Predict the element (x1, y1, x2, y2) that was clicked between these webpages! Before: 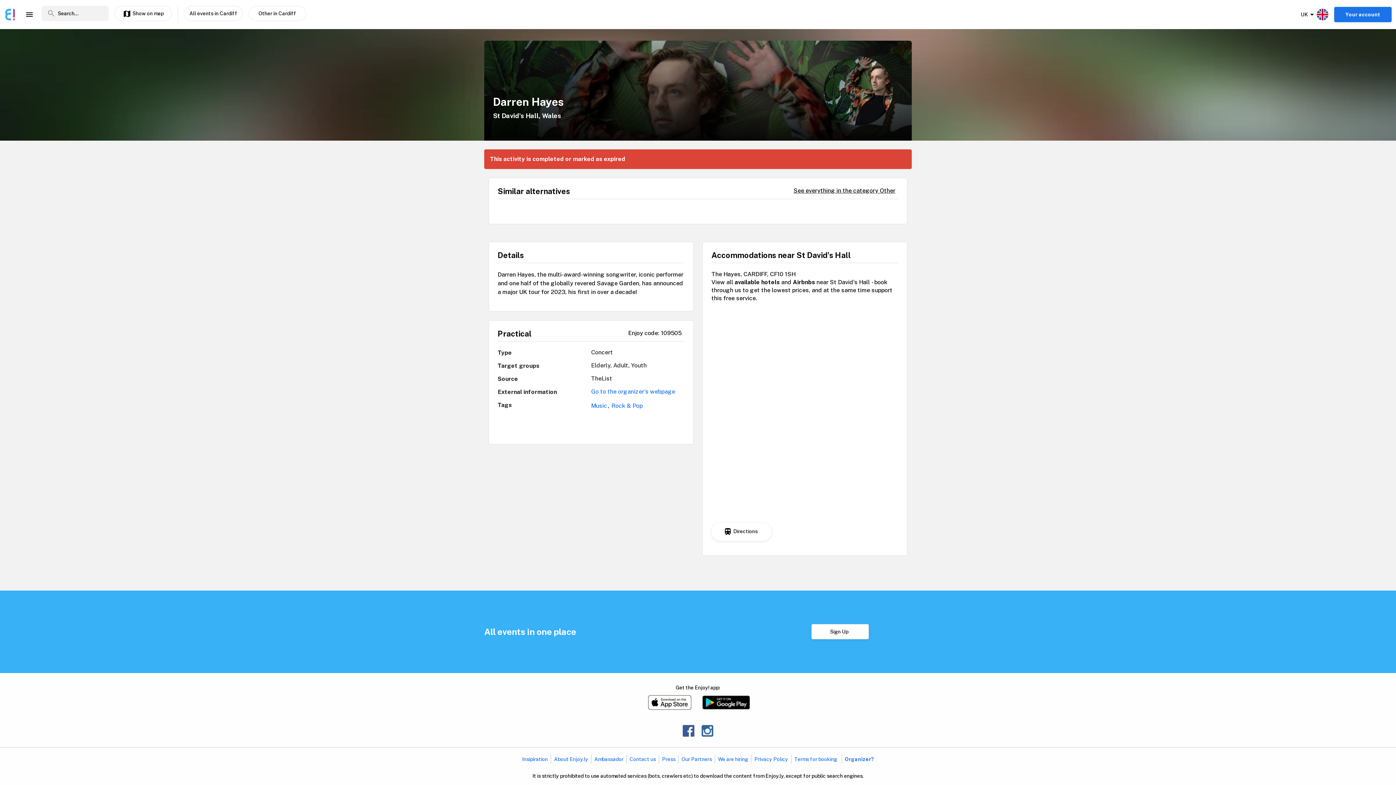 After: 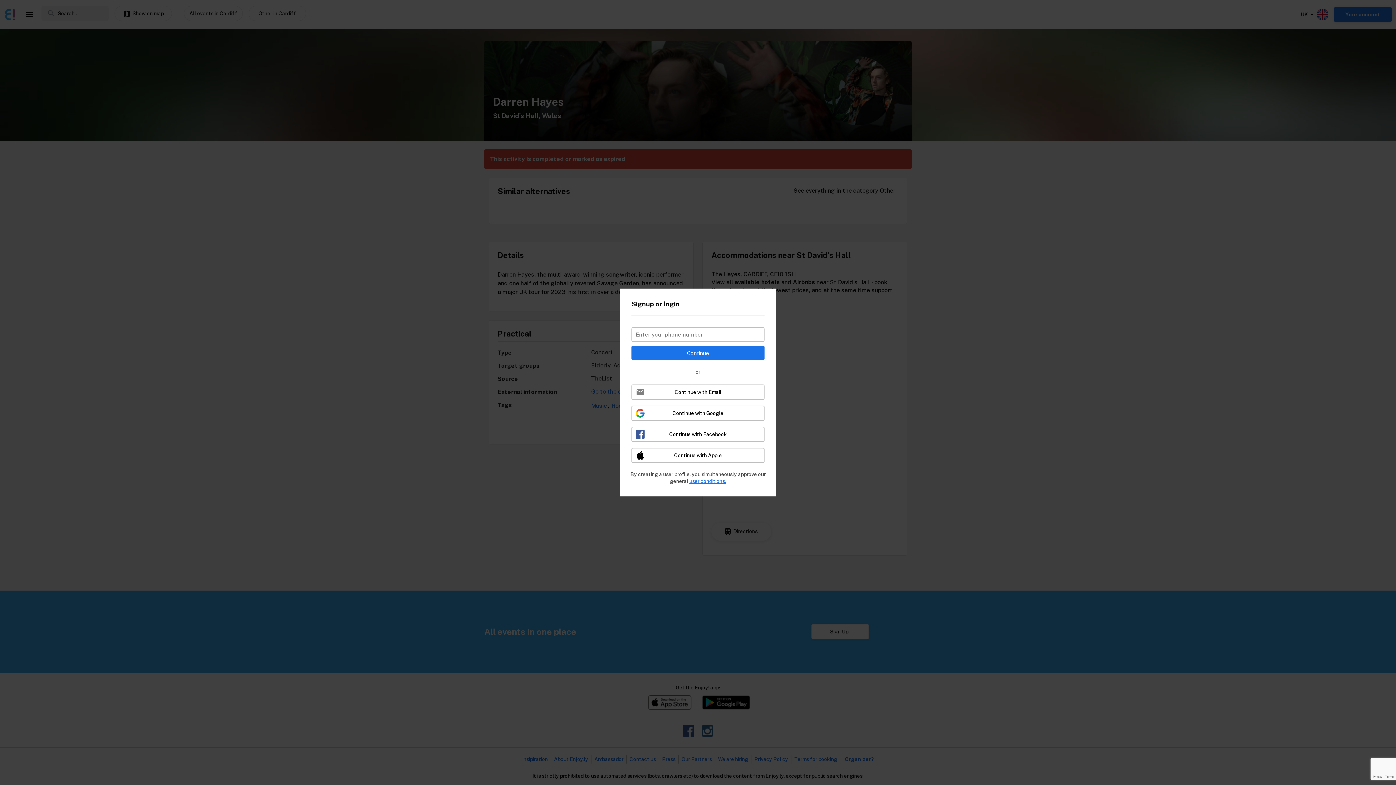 Action: bbox: (811, 624, 869, 639) label: Sign Up